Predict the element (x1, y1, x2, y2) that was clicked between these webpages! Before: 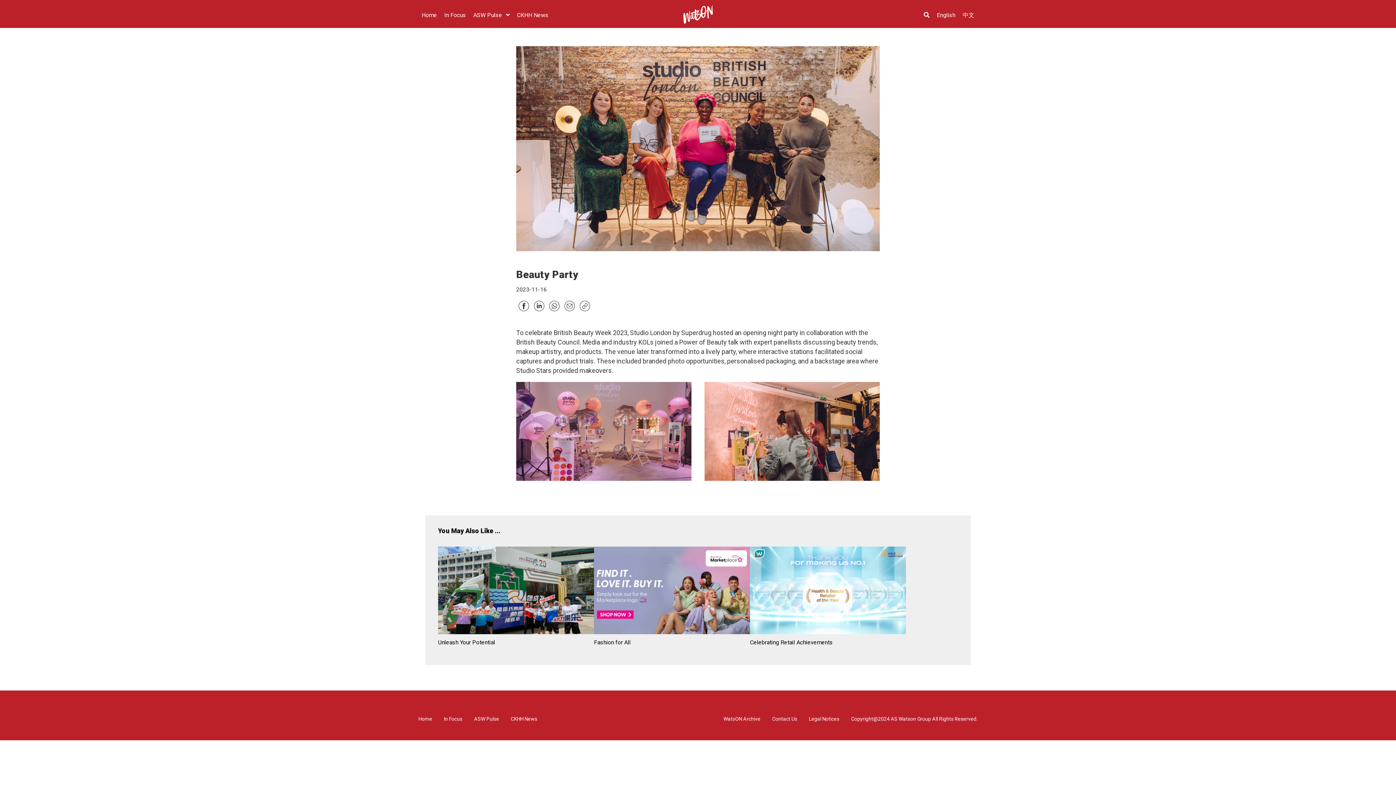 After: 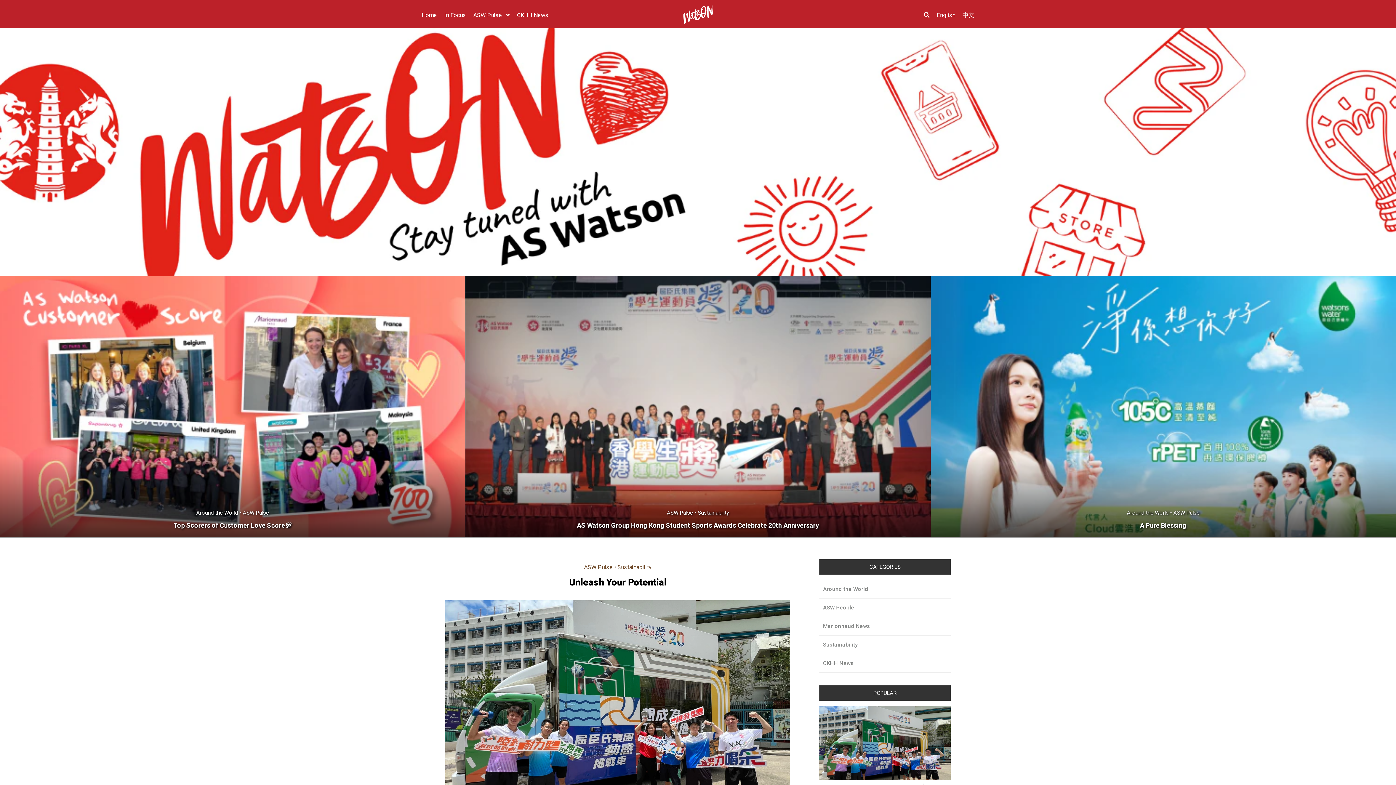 Action: bbox: (681, 4, 714, 26)